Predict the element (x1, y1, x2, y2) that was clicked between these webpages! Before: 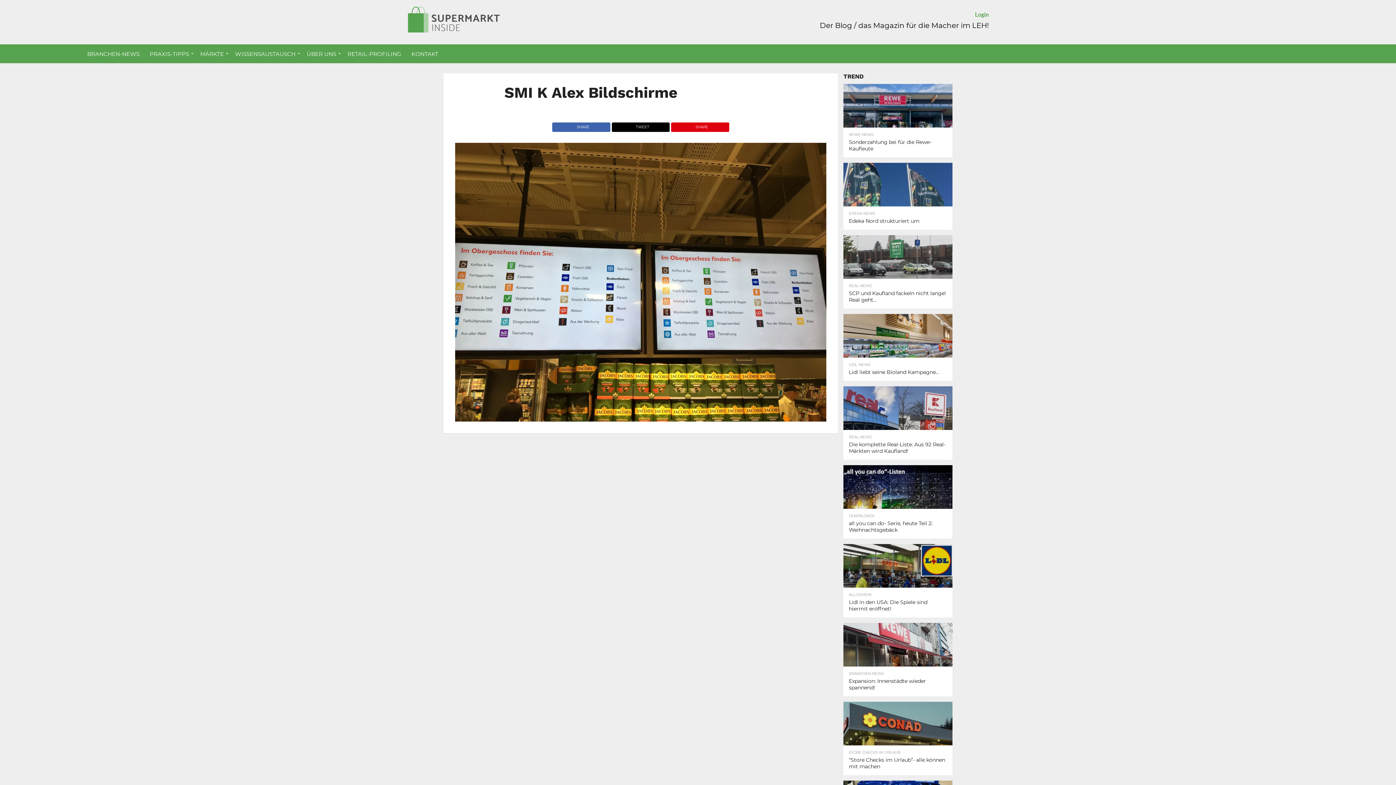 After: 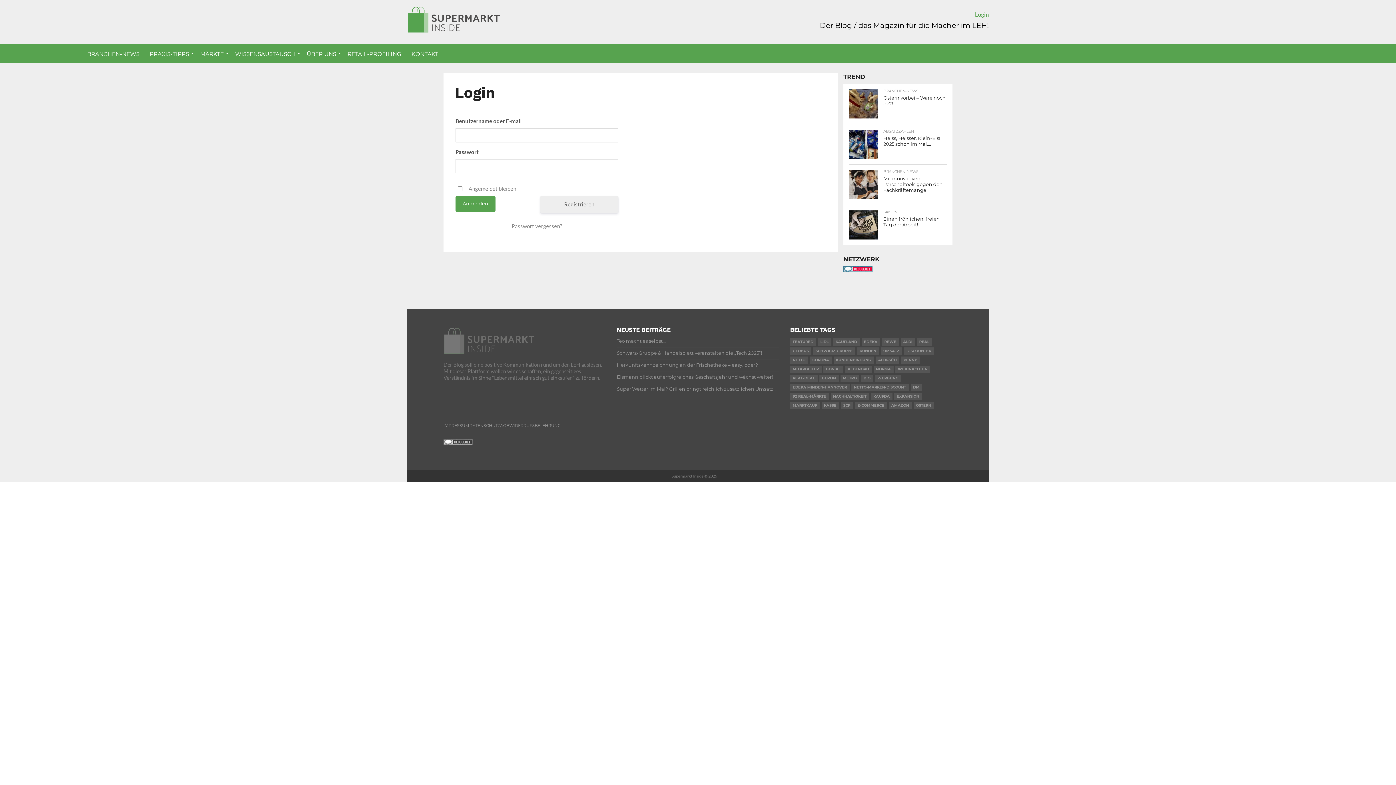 Action: label: Login bbox: (975, 10, 989, 17)